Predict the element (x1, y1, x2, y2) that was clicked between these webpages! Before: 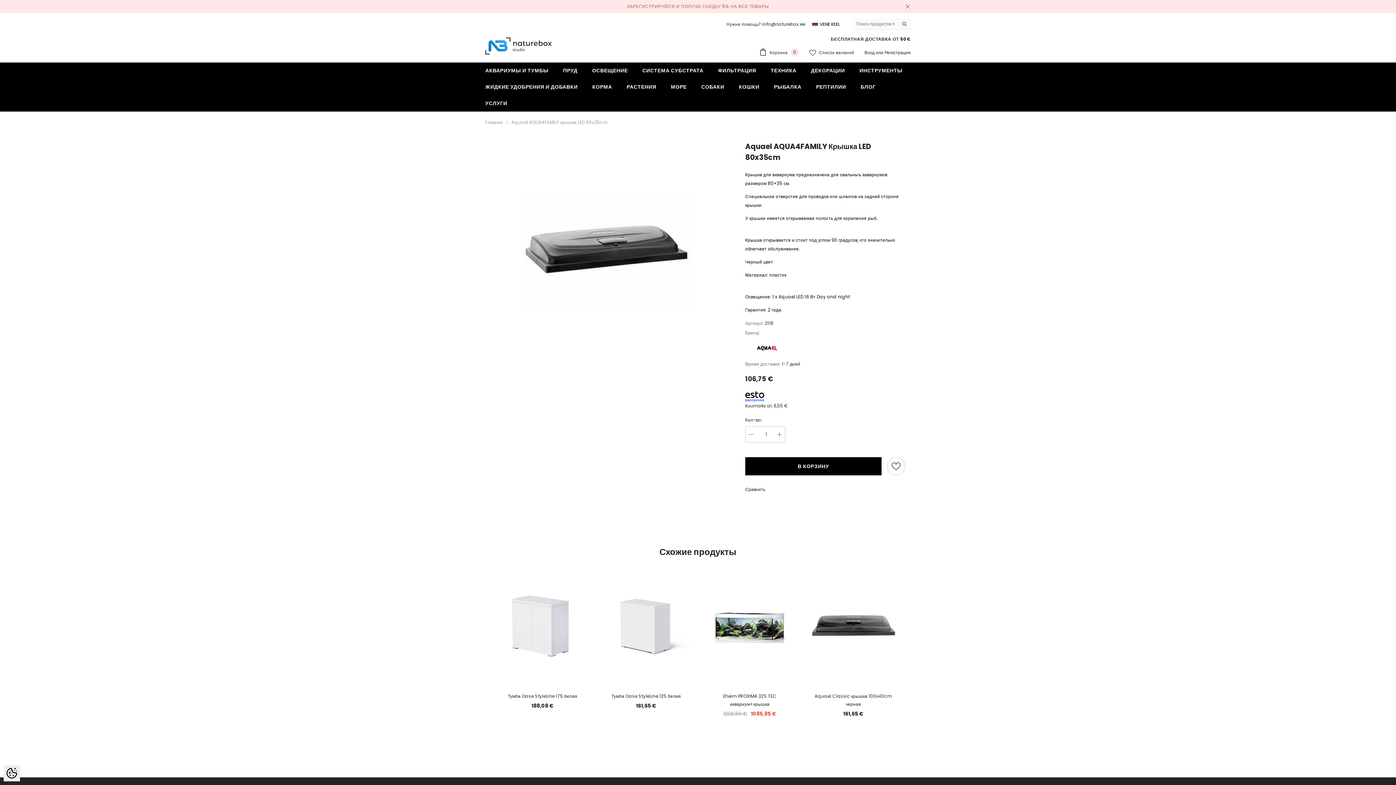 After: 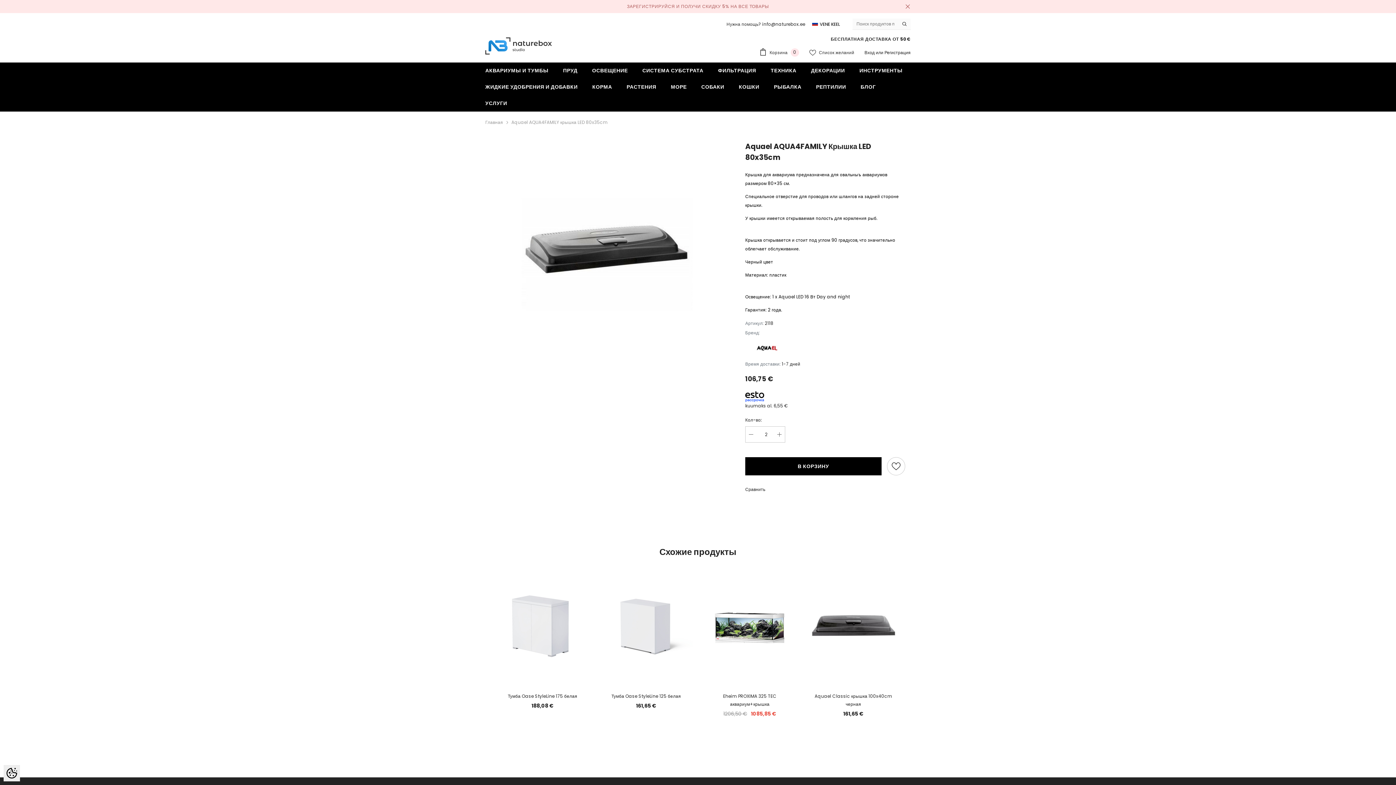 Action: bbox: (773, 426, 785, 443)